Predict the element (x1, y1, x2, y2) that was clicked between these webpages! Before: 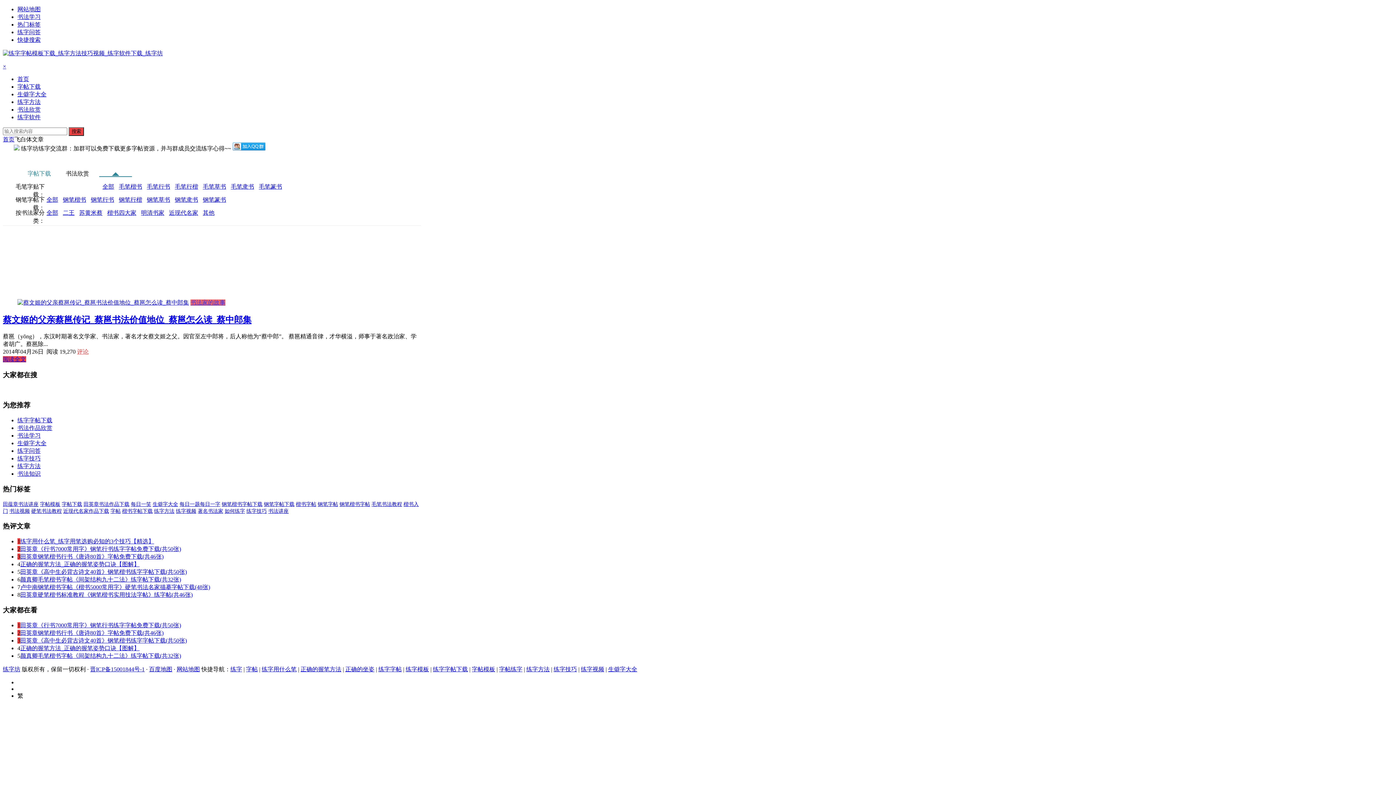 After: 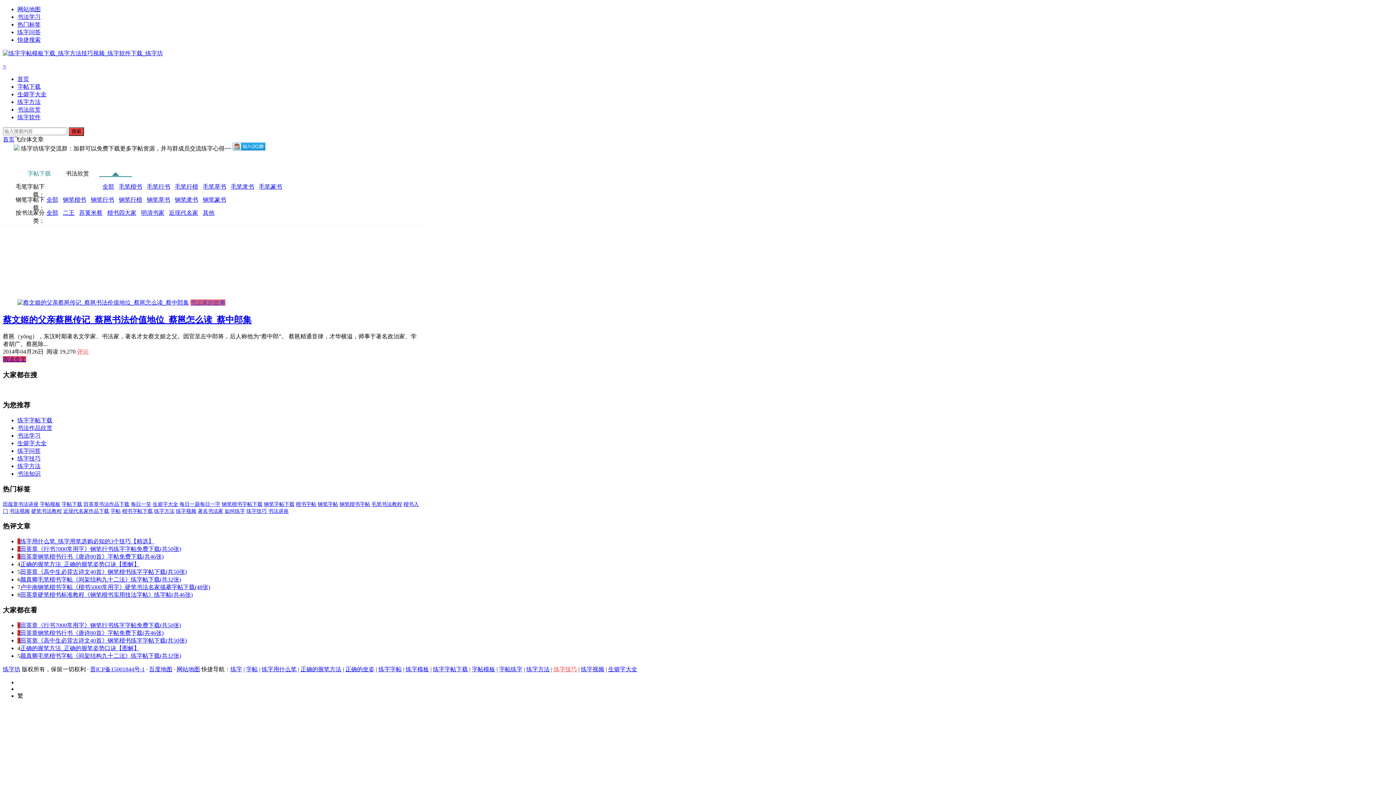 Action: bbox: (553, 666, 577, 672) label: 练字技巧